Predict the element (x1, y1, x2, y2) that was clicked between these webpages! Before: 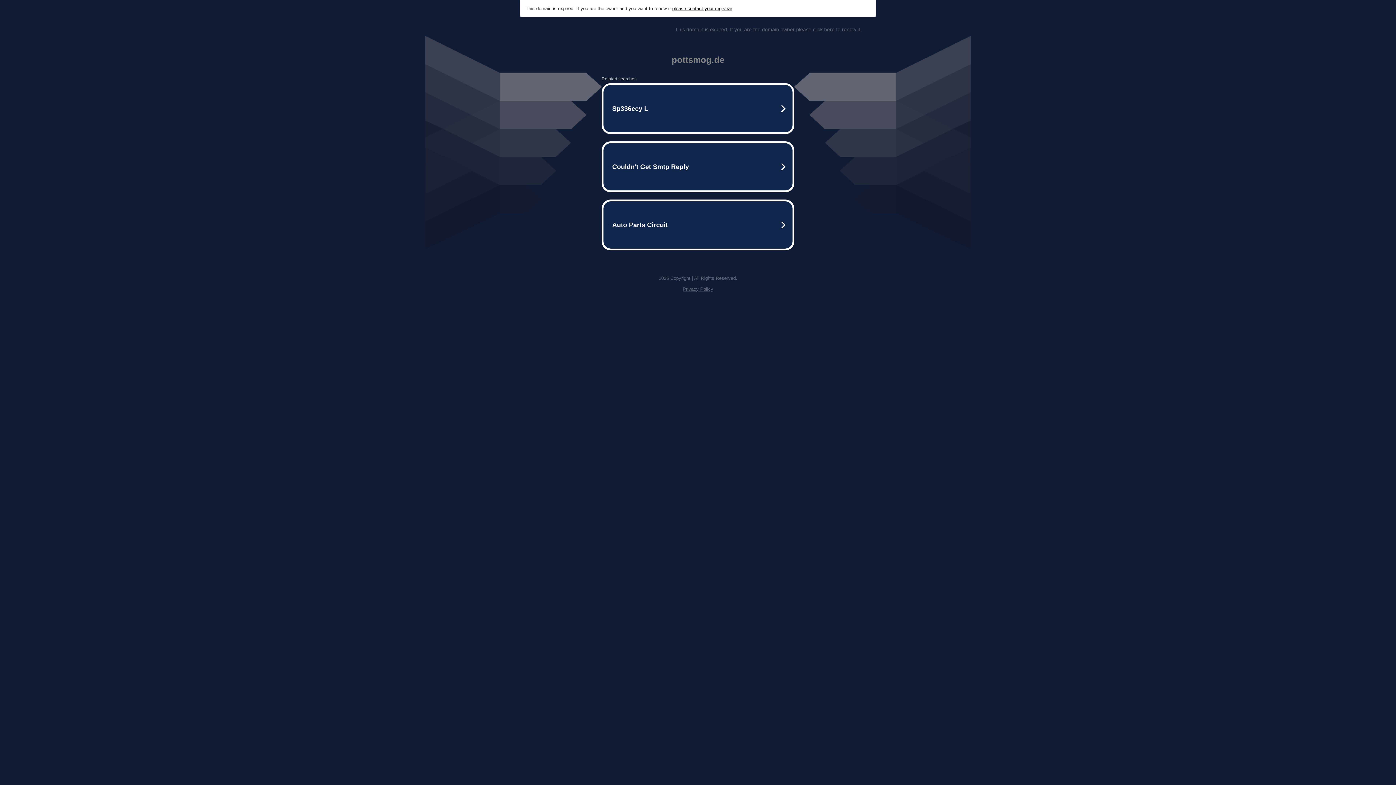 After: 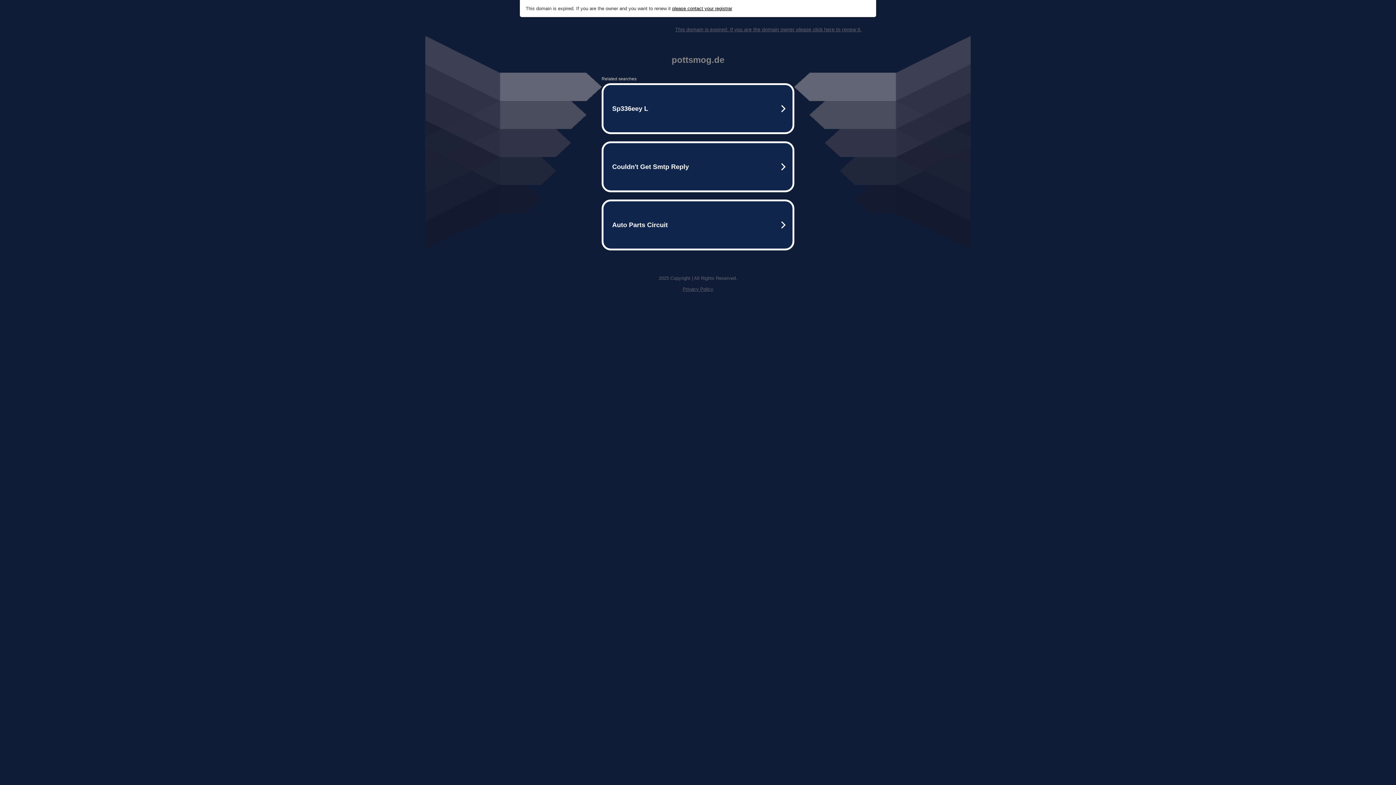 Action: bbox: (675, 26, 861, 32) label: This domain is expired. If you are the domain owner please click here to renew it.